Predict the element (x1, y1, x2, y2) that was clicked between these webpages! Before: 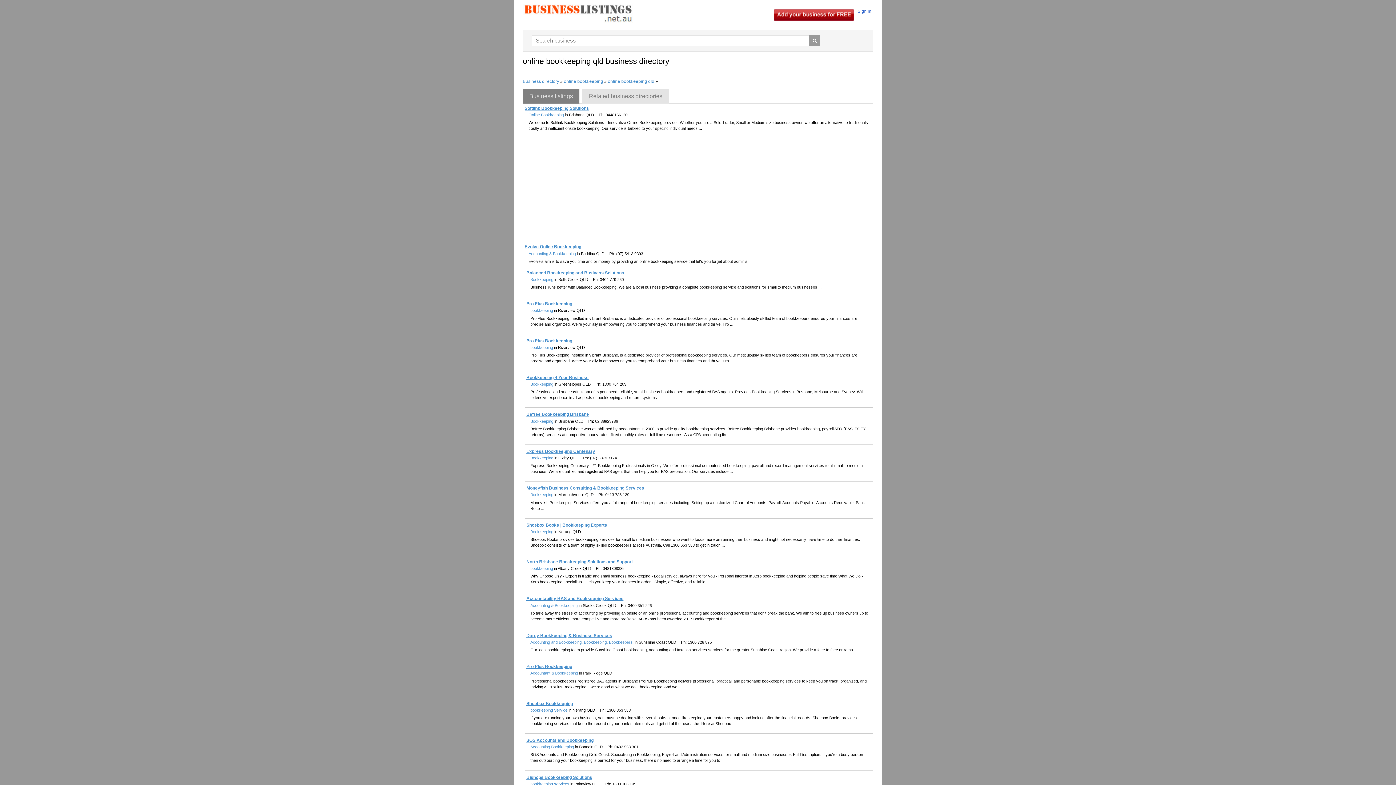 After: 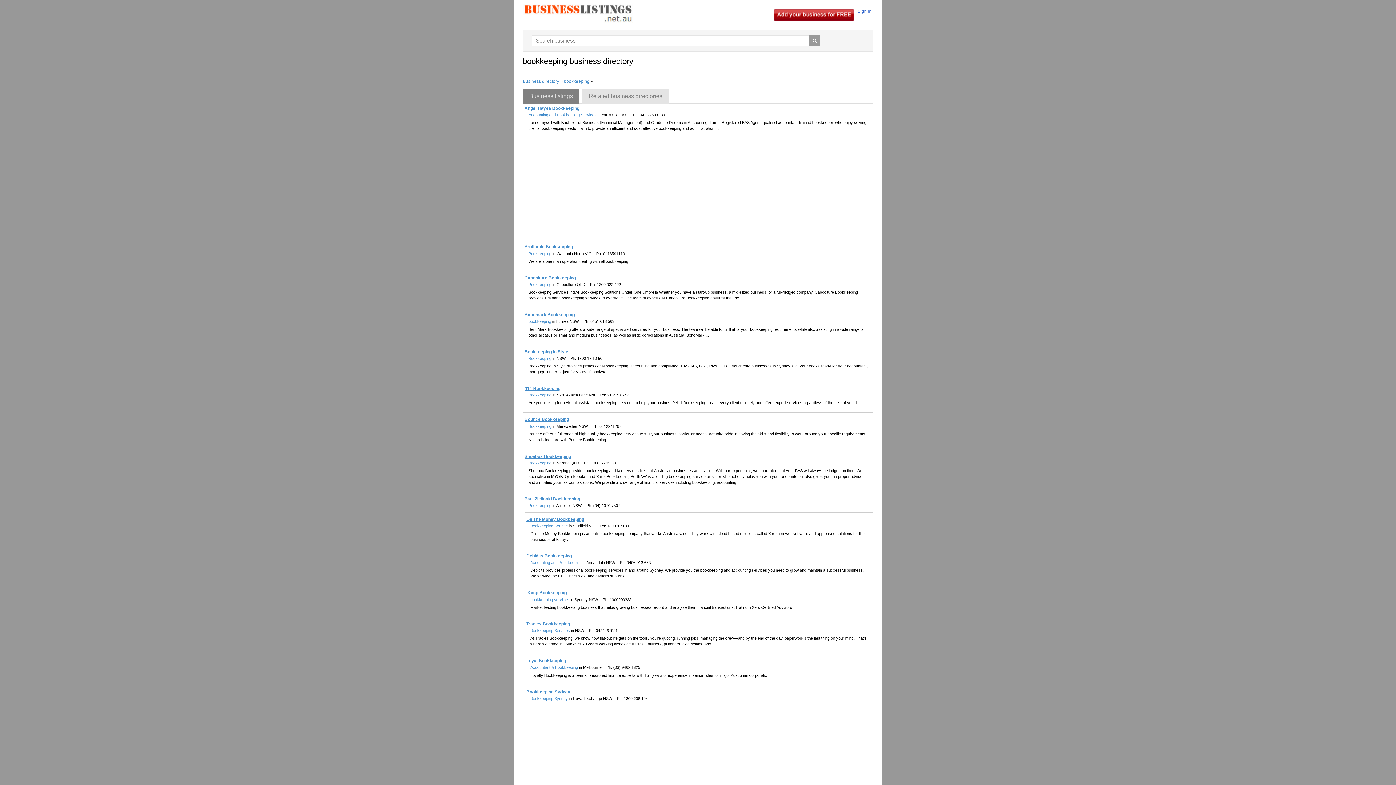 Action: label: Bookkeeping bbox: (530, 529, 553, 534)